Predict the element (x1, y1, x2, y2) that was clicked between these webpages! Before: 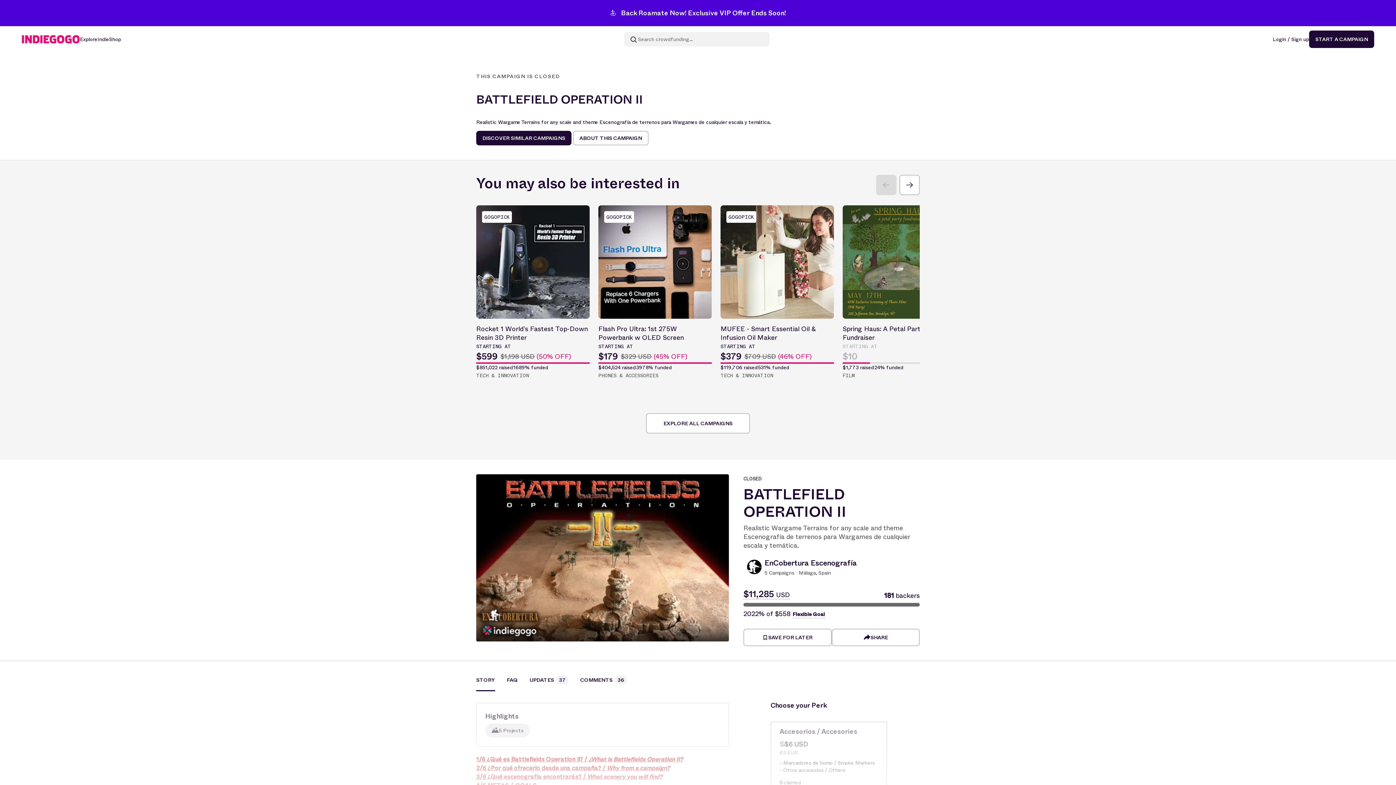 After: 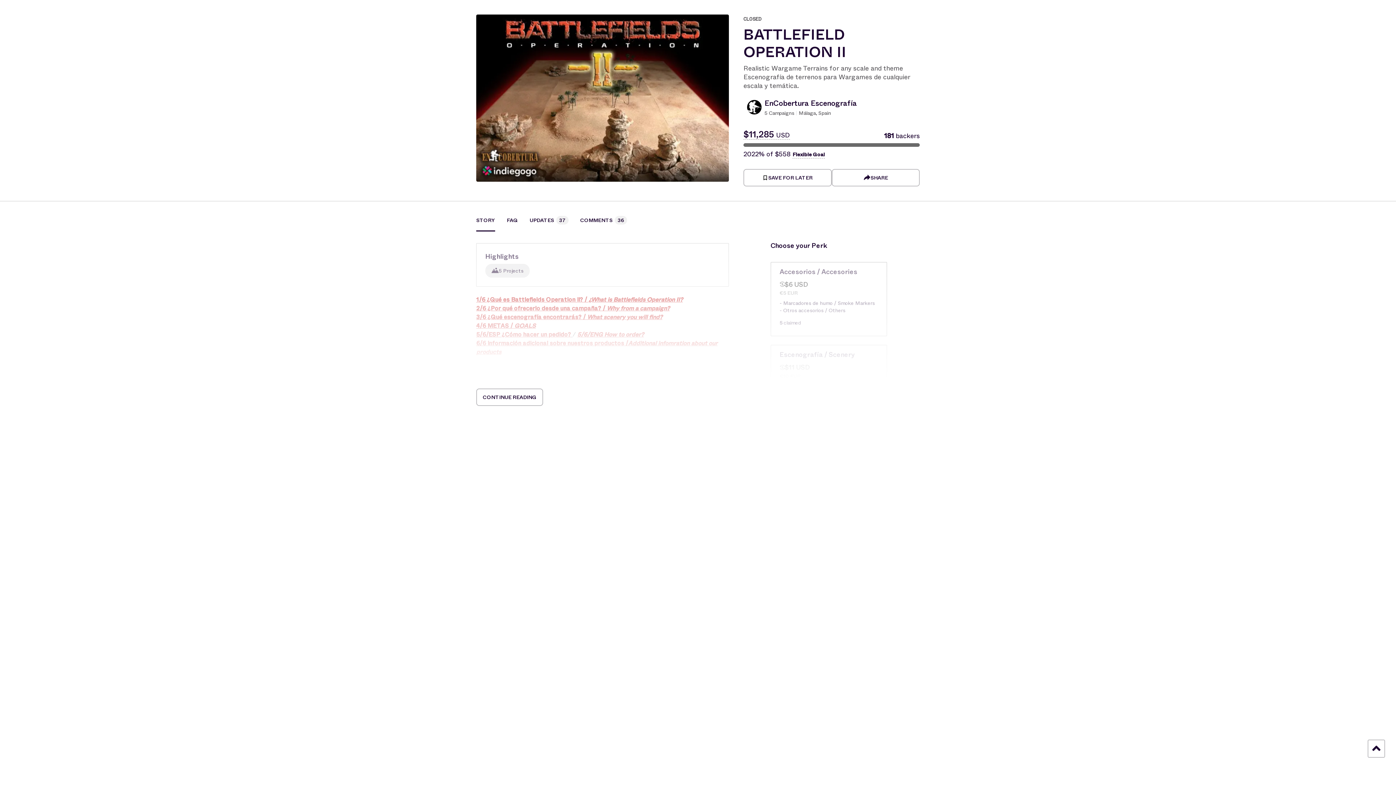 Action: label: ABOUT THIS CAMPAIGN bbox: (573, 130, 648, 145)